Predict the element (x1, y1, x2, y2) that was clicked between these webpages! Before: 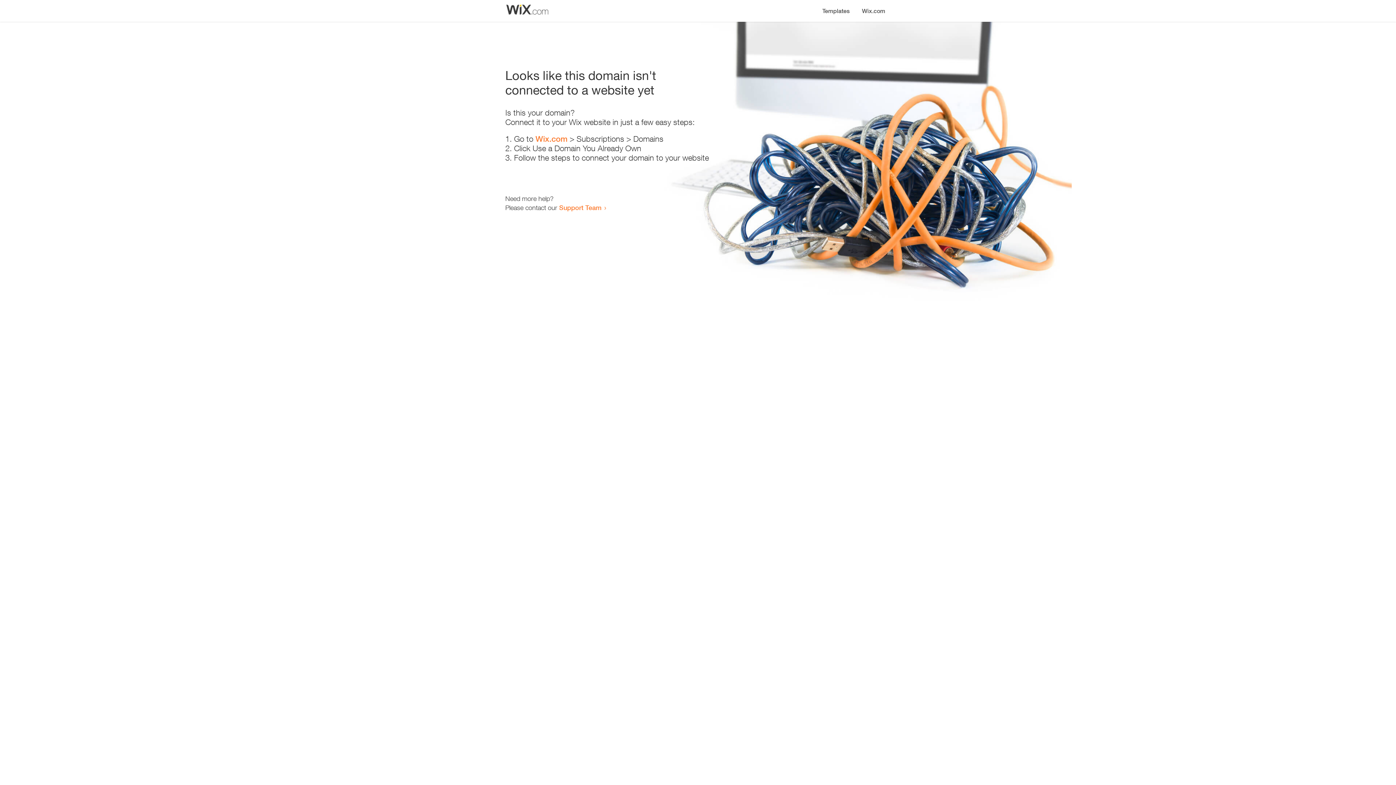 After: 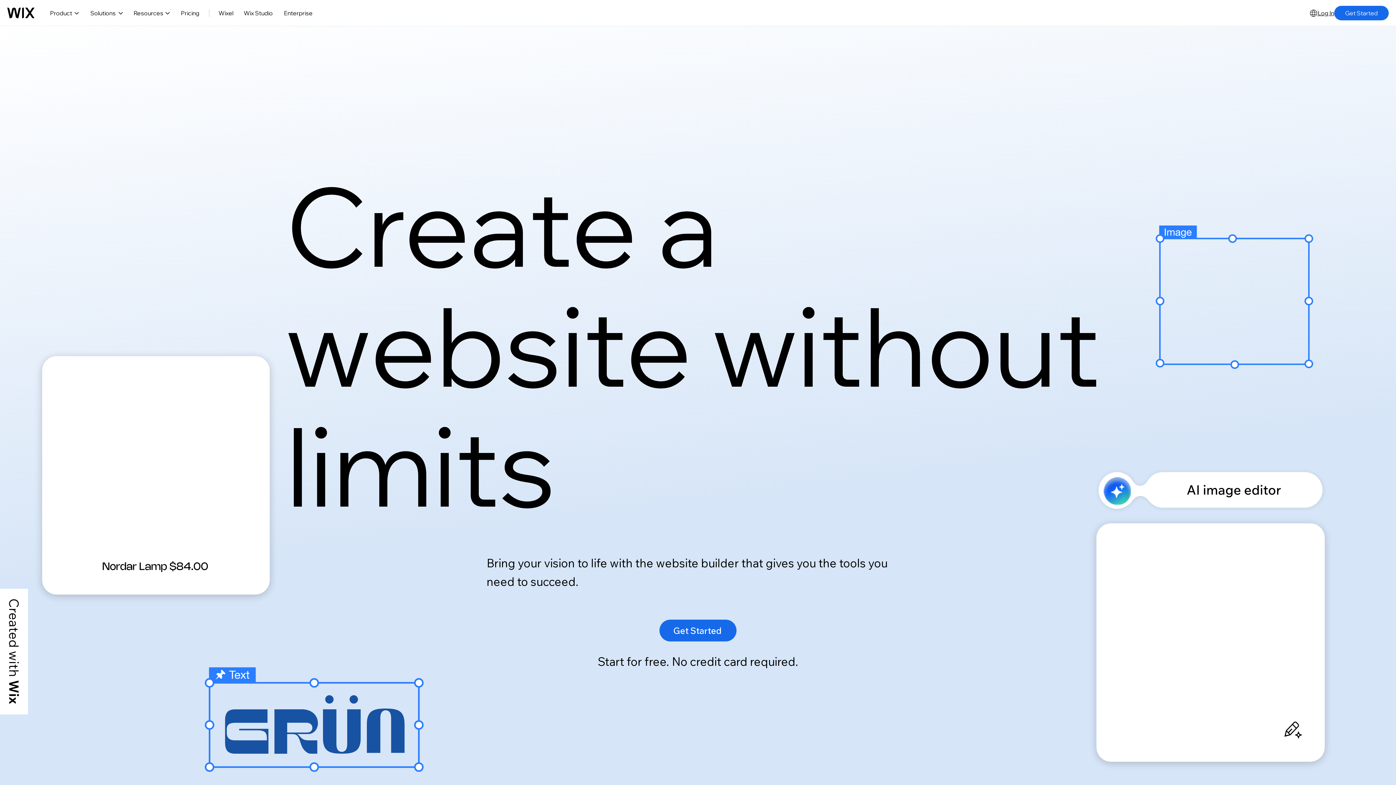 Action: bbox: (856, 0, 890, 14) label: Wix.com